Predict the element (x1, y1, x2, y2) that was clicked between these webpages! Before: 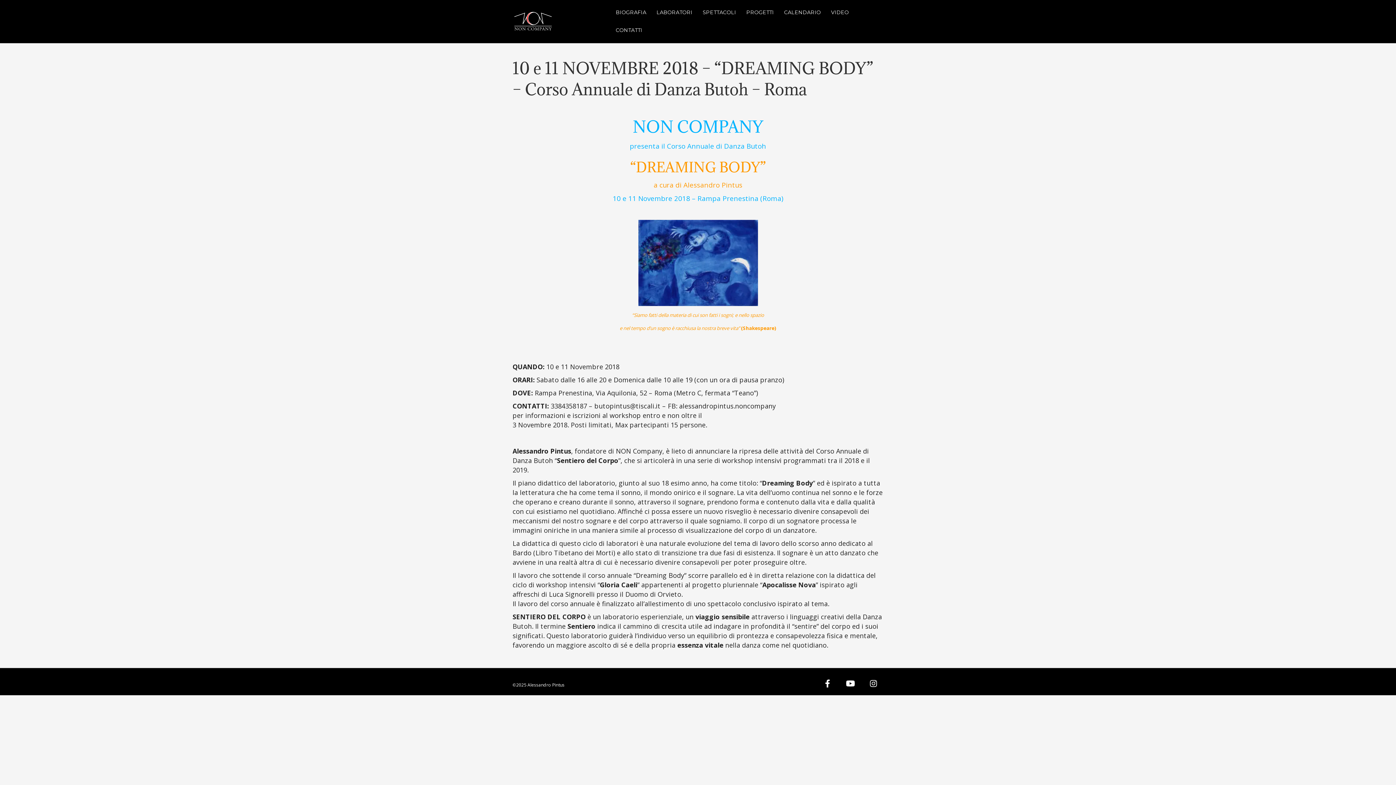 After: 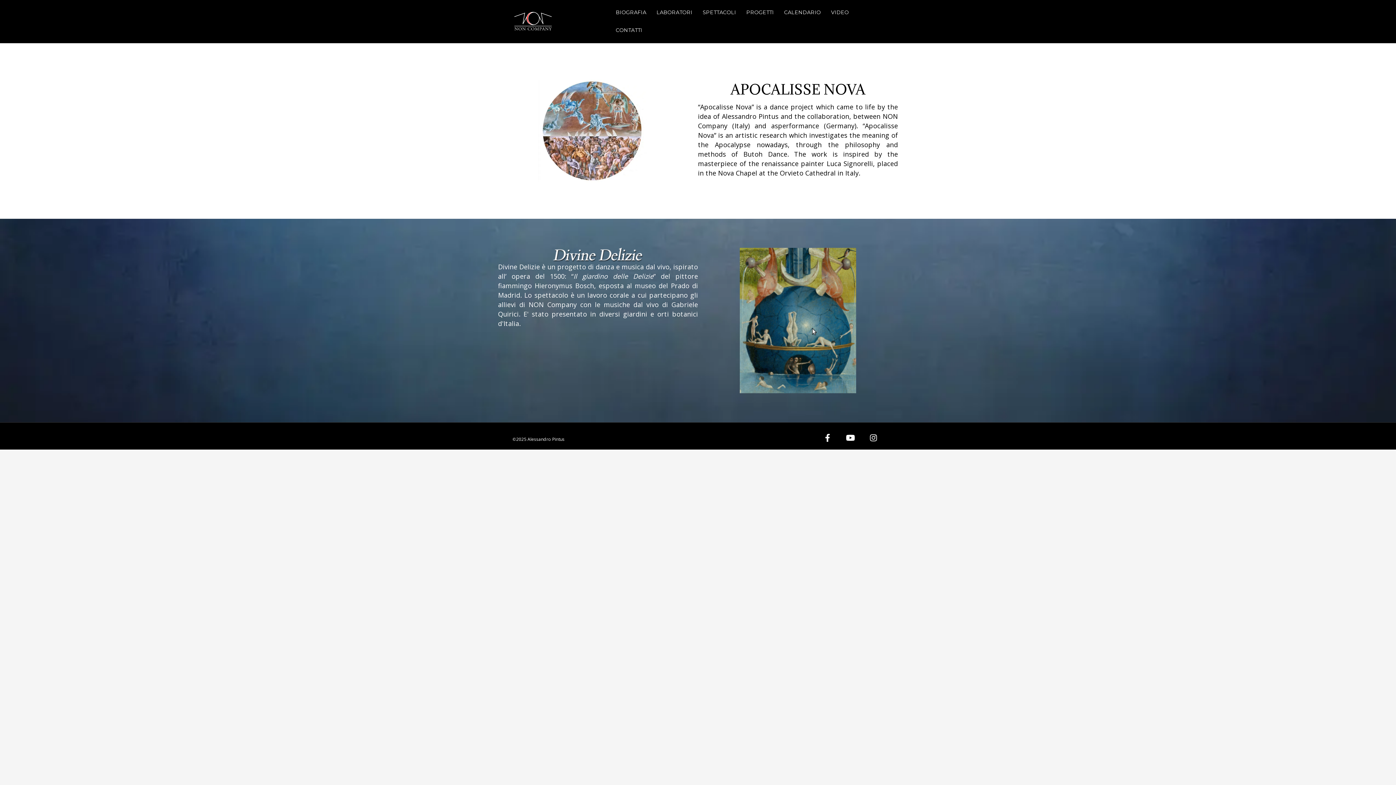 Action: label: PROGETTI bbox: (741, 3, 779, 21)